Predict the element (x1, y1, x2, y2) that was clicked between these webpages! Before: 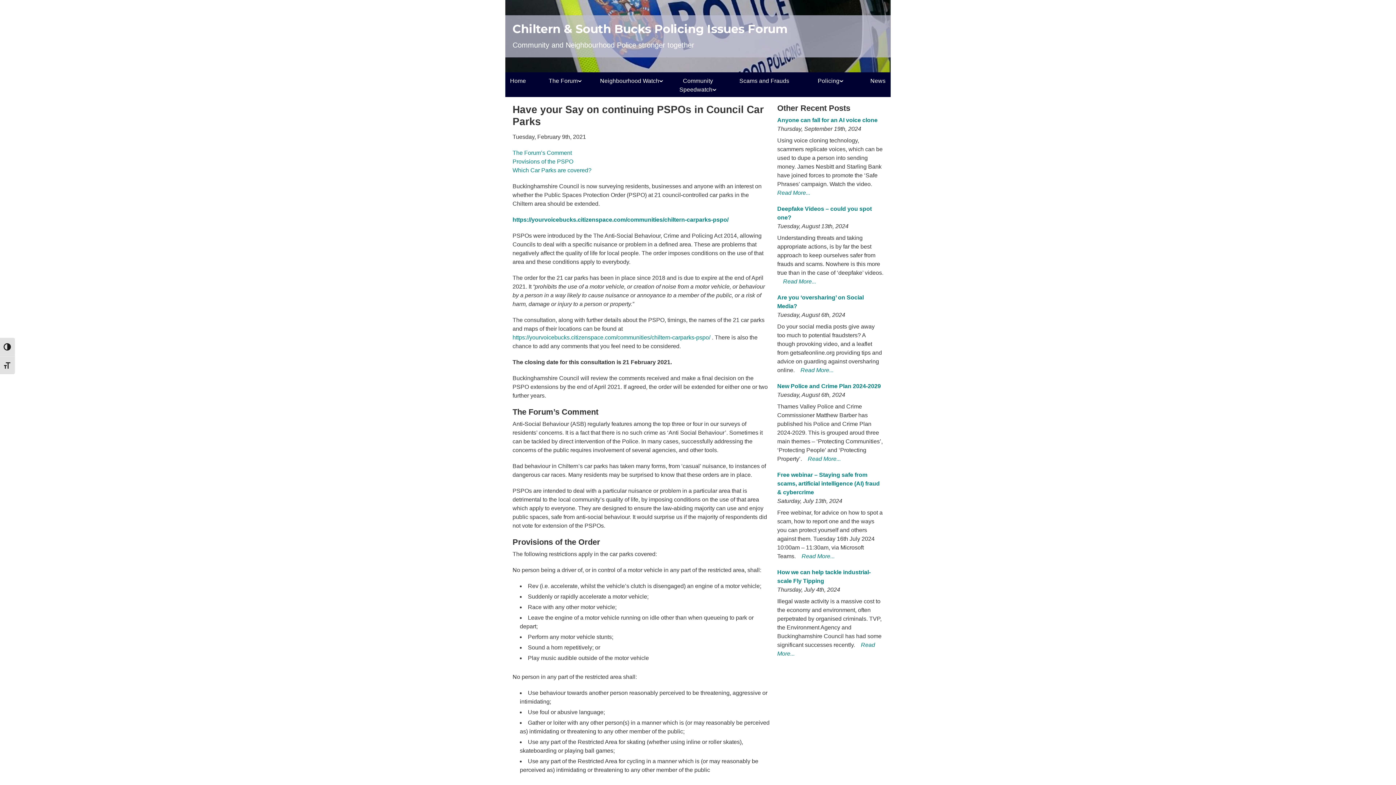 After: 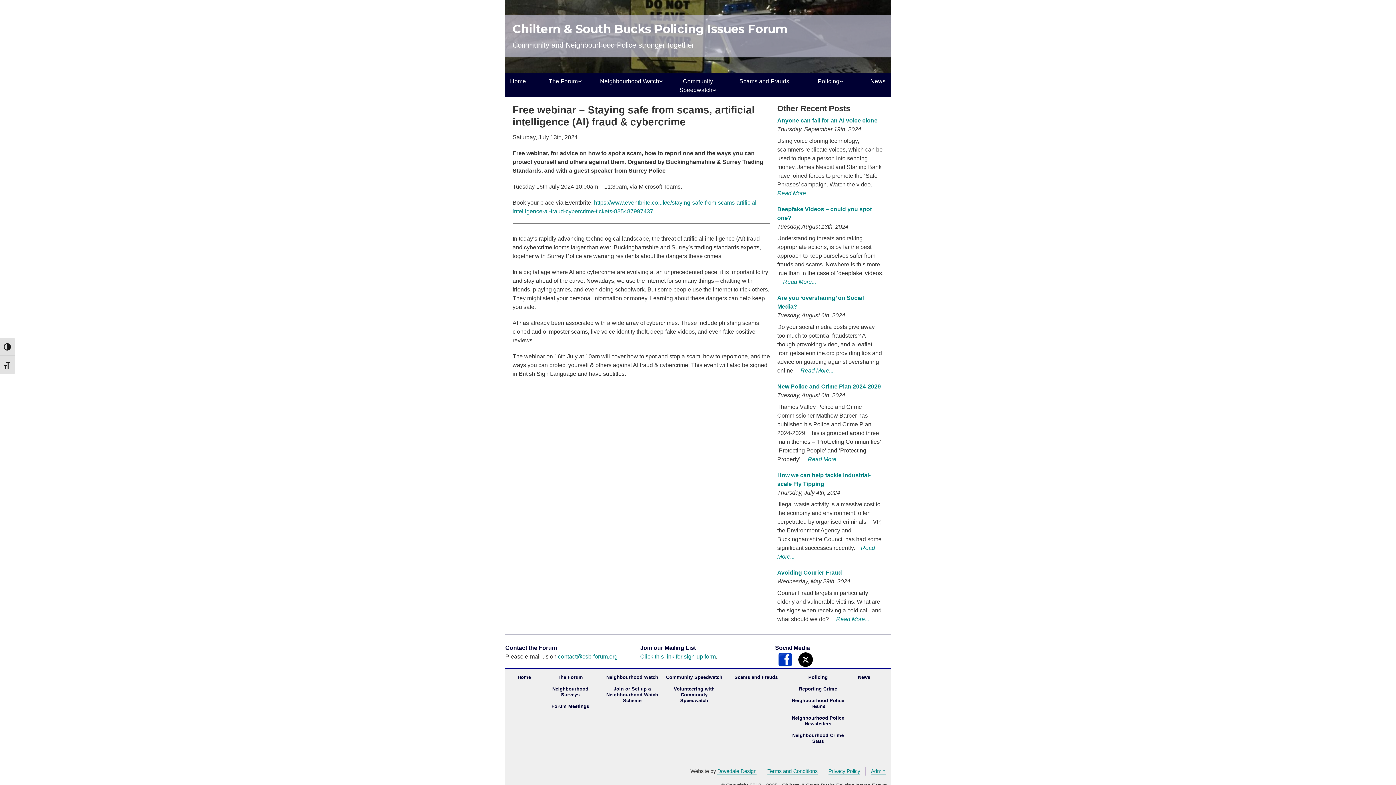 Action: bbox: (777, 472, 880, 495) label: Free webinar – Staying safe from scams, artificial intelligence (AI) fraud & cybercrime